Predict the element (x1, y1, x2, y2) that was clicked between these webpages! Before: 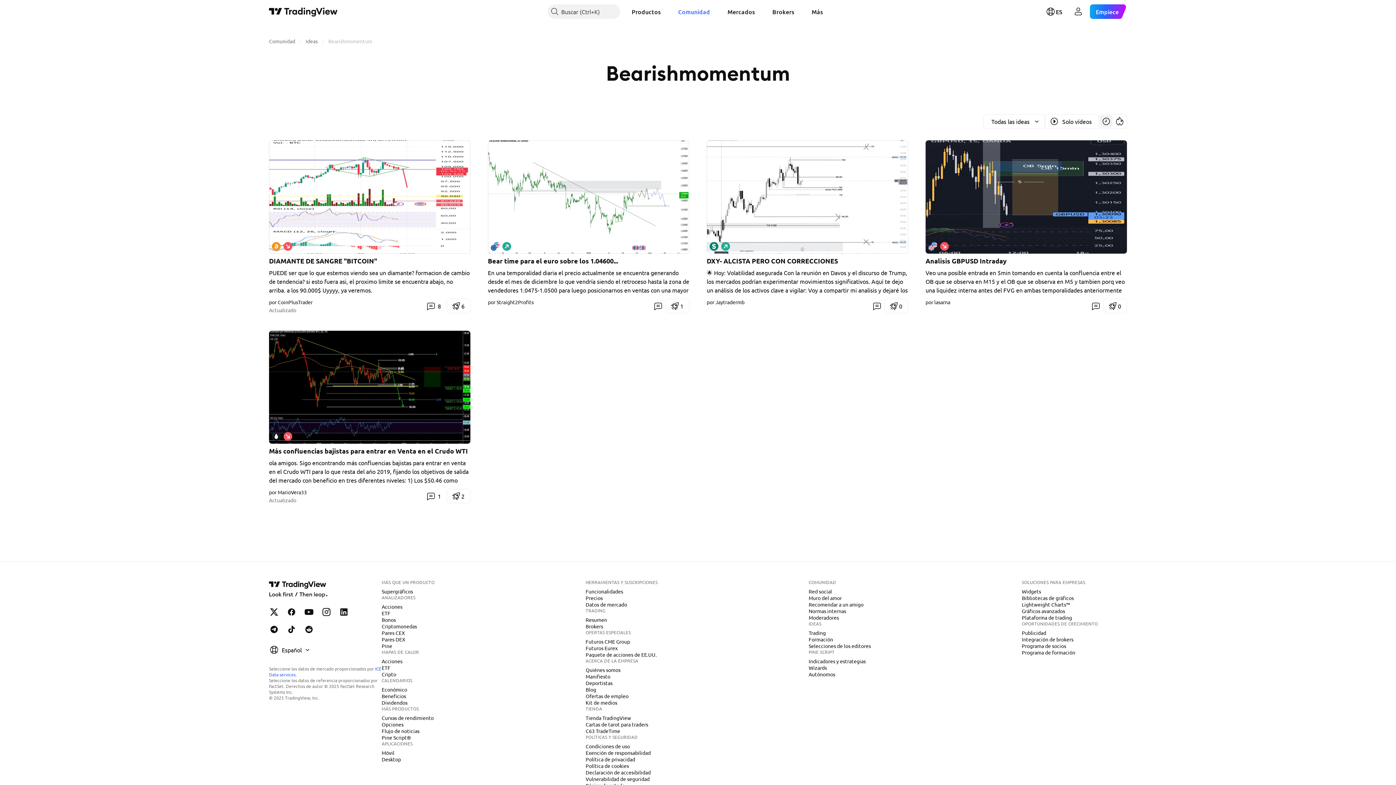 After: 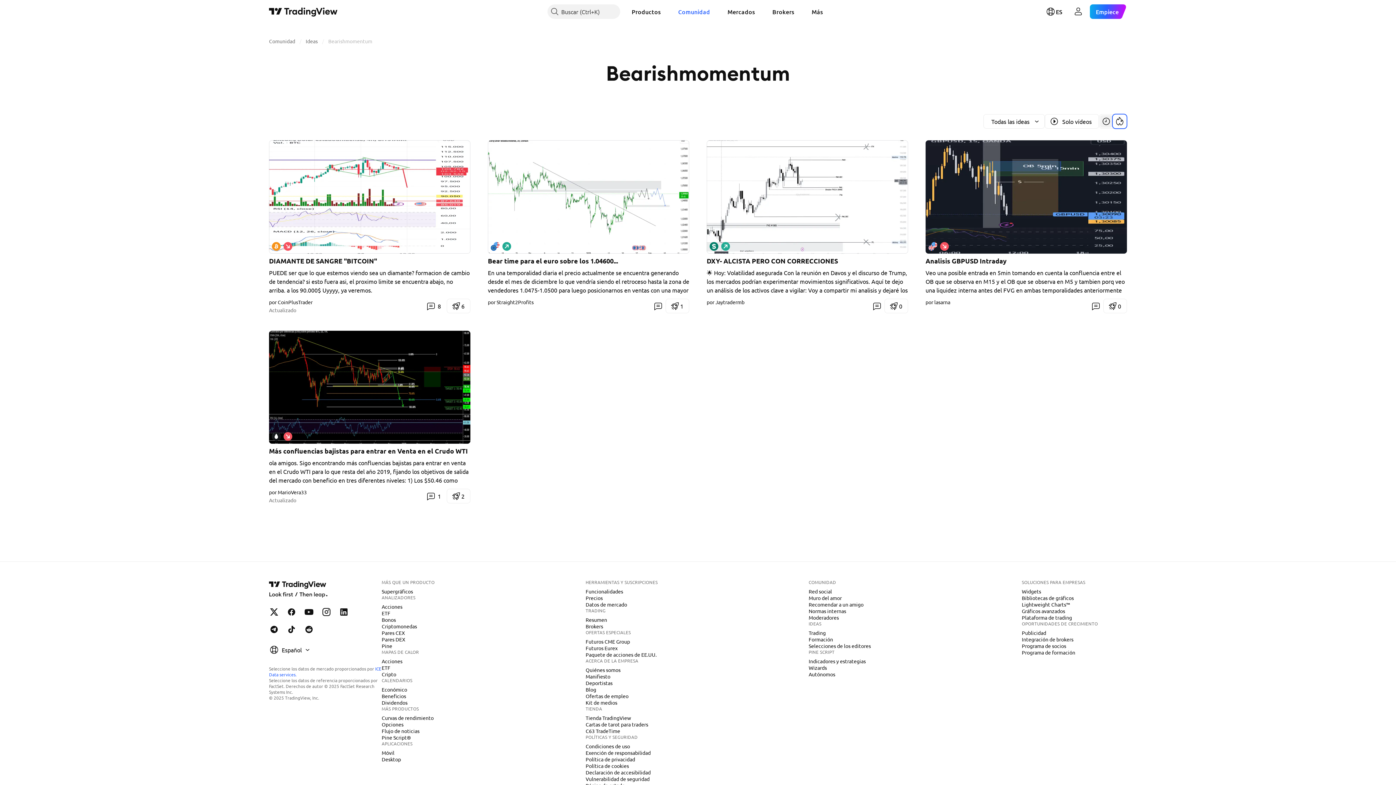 Action: label: Ordenar por popularidad bbox: (1113, 115, 1126, 127)